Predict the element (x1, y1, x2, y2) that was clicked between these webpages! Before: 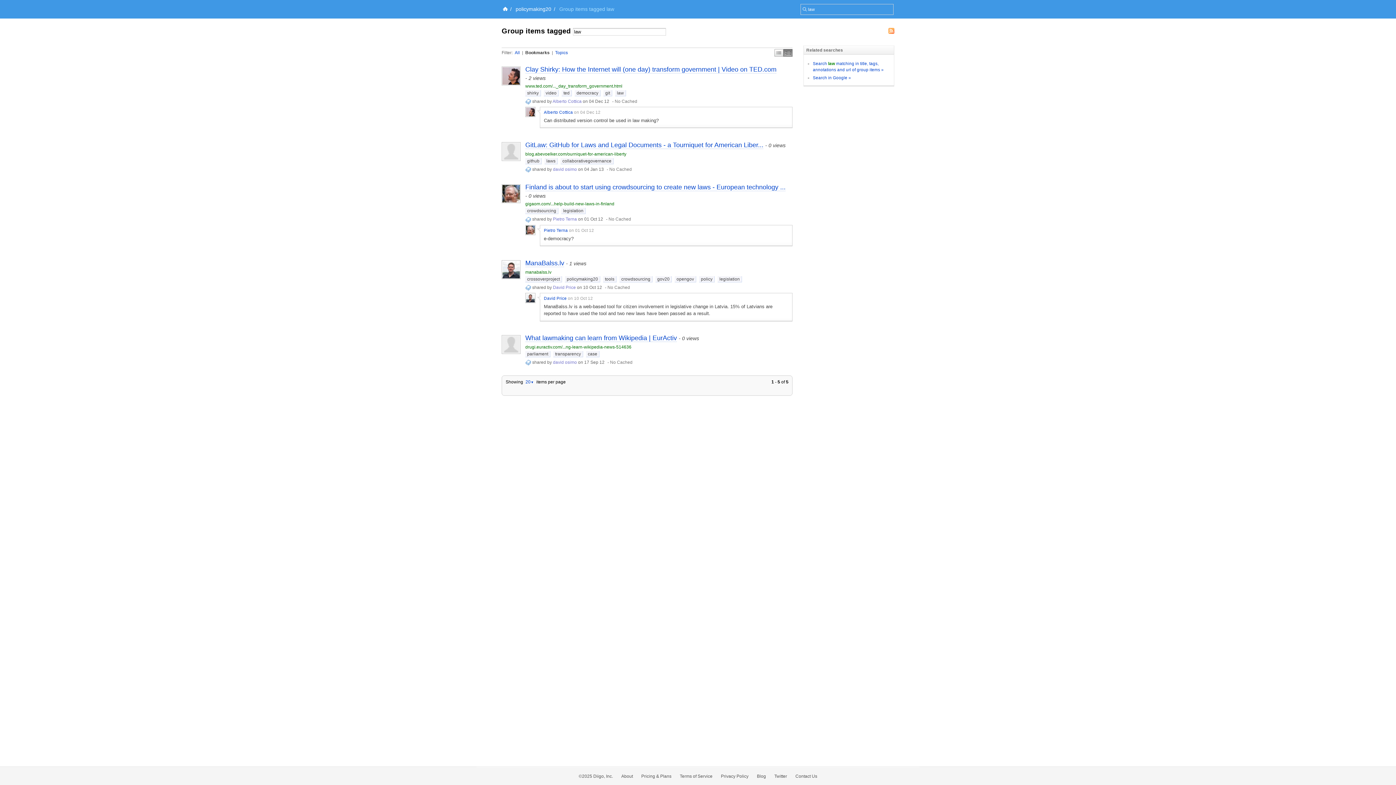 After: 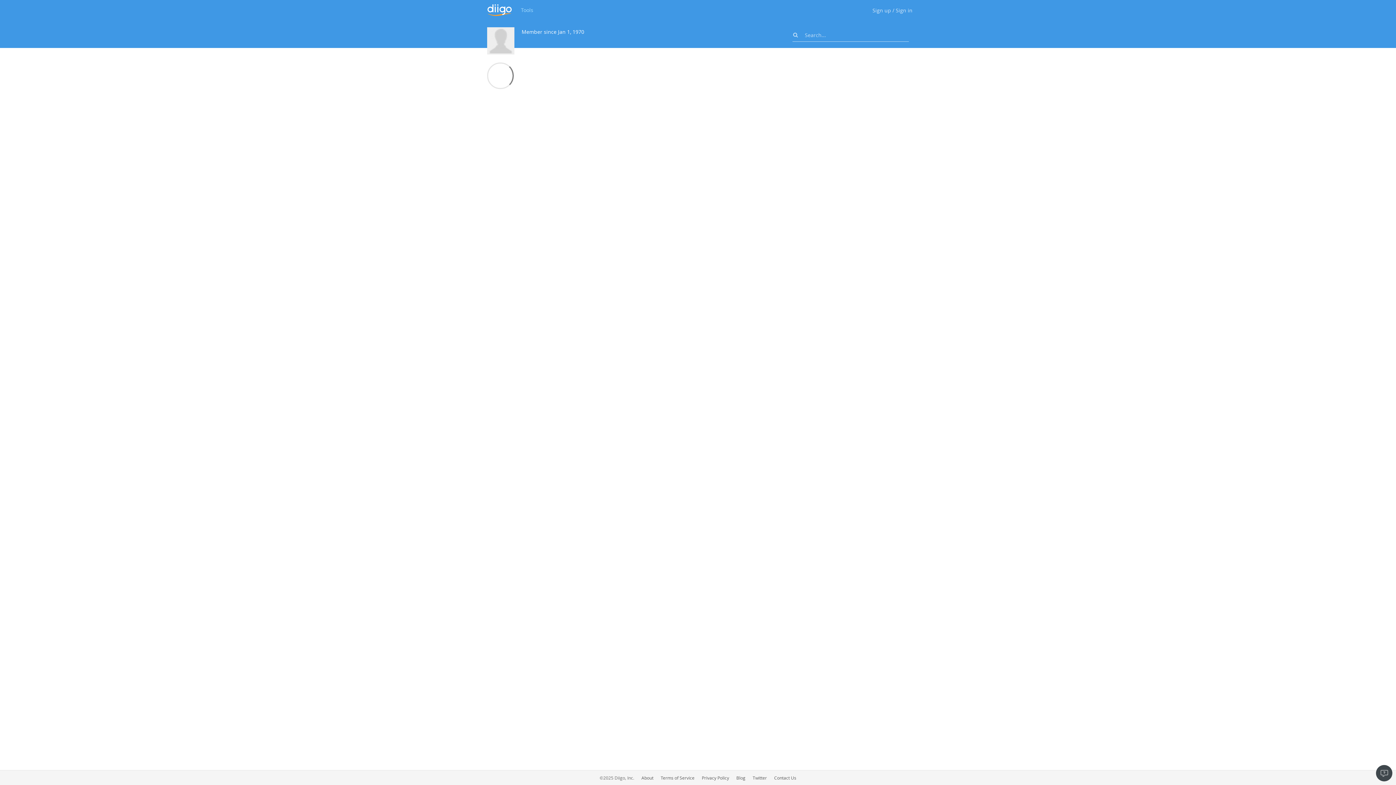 Action: bbox: (501, 335, 520, 354)